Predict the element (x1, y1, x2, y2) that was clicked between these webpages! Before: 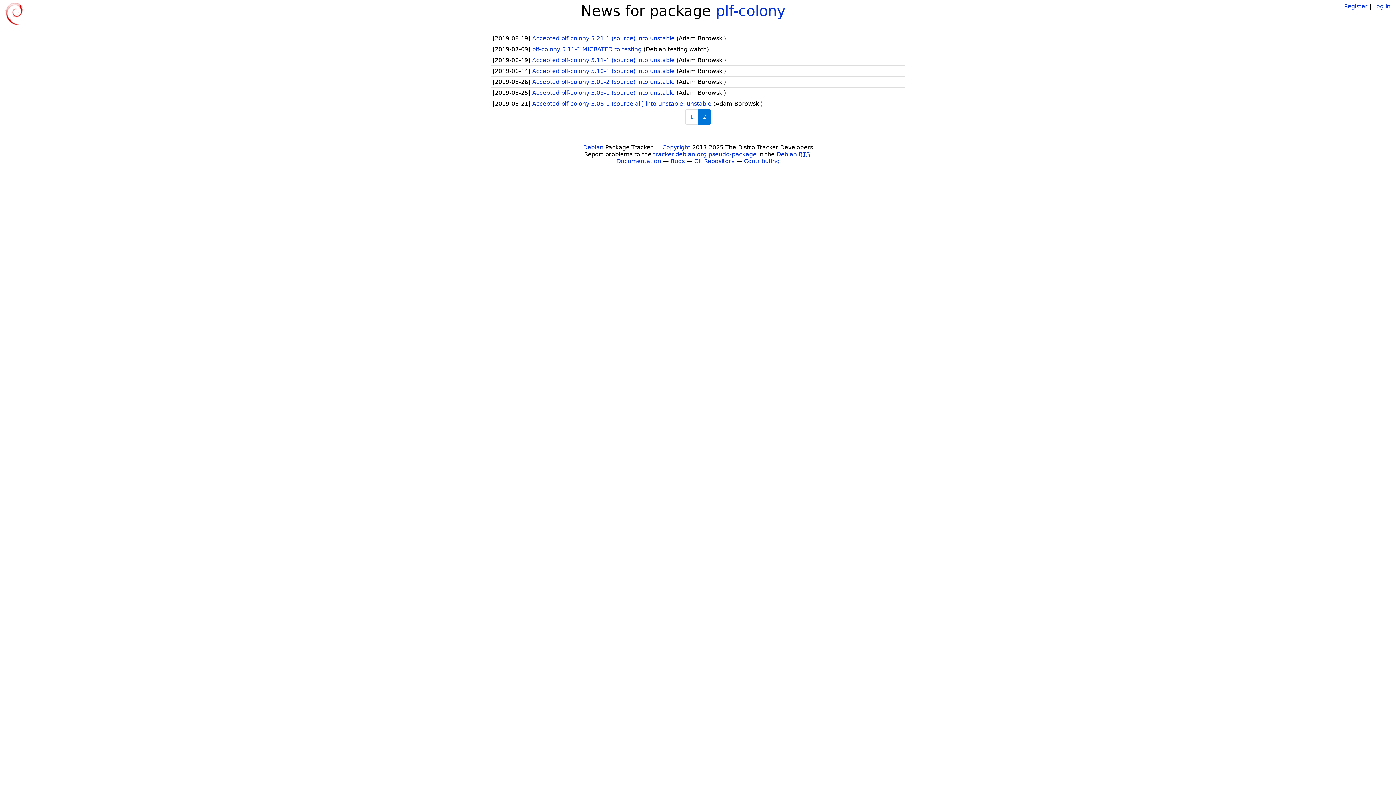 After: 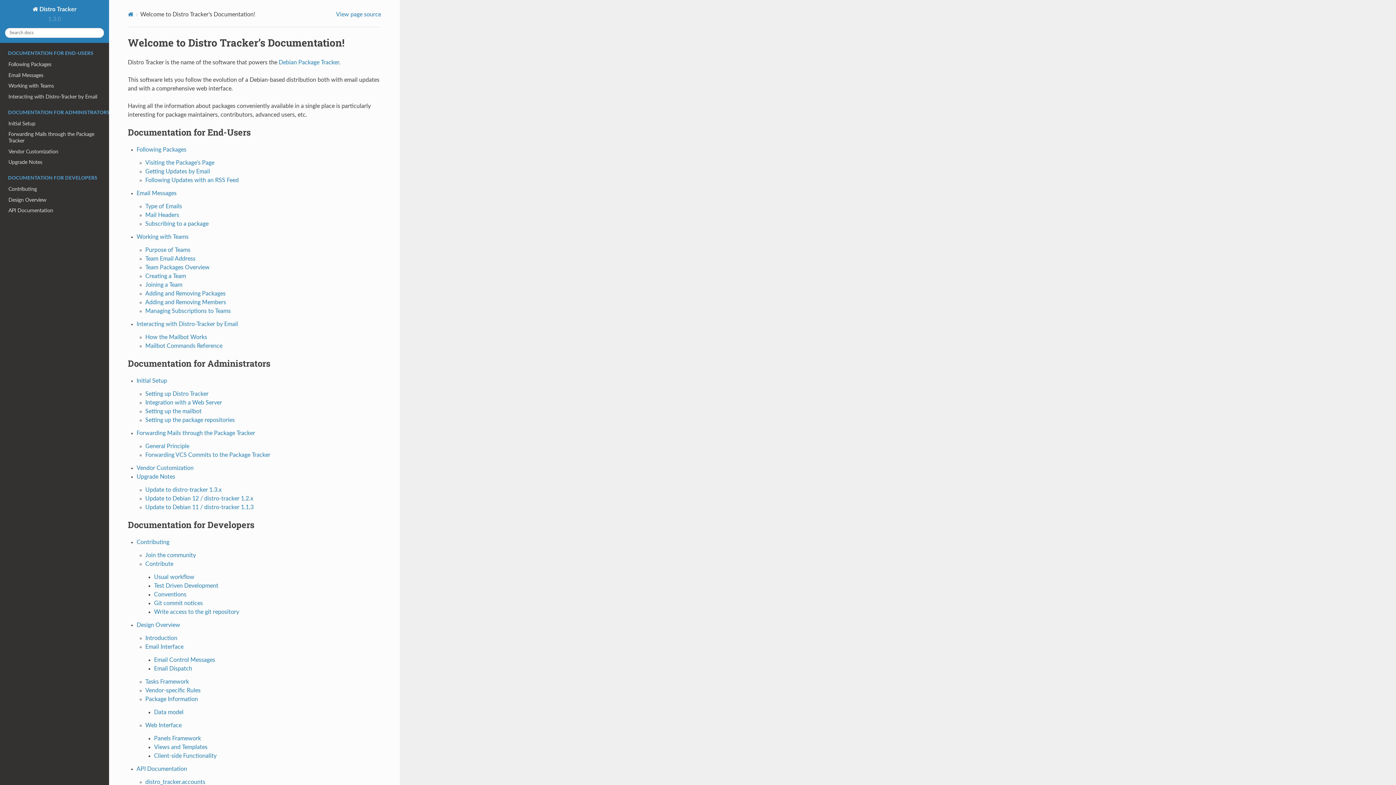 Action: bbox: (616, 157, 661, 164) label: Documentation